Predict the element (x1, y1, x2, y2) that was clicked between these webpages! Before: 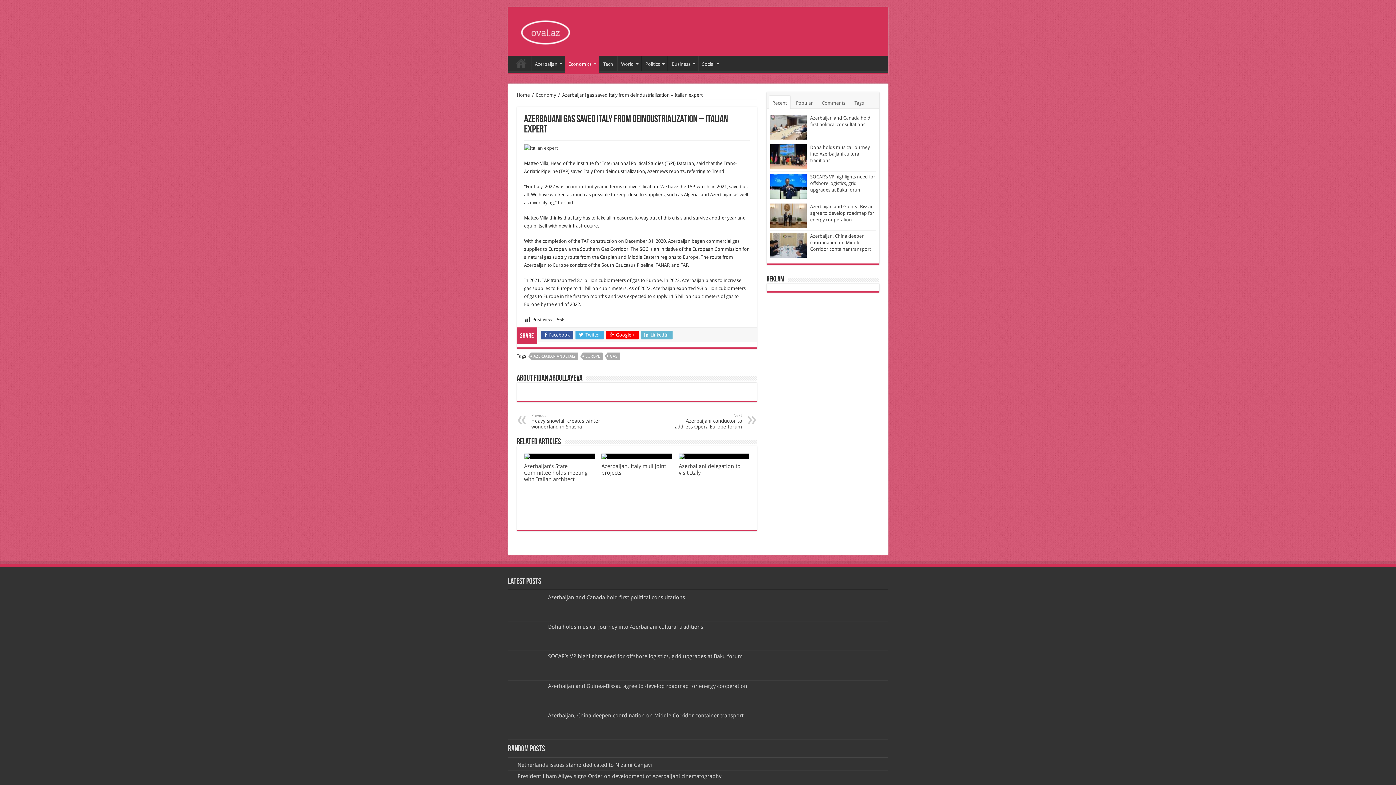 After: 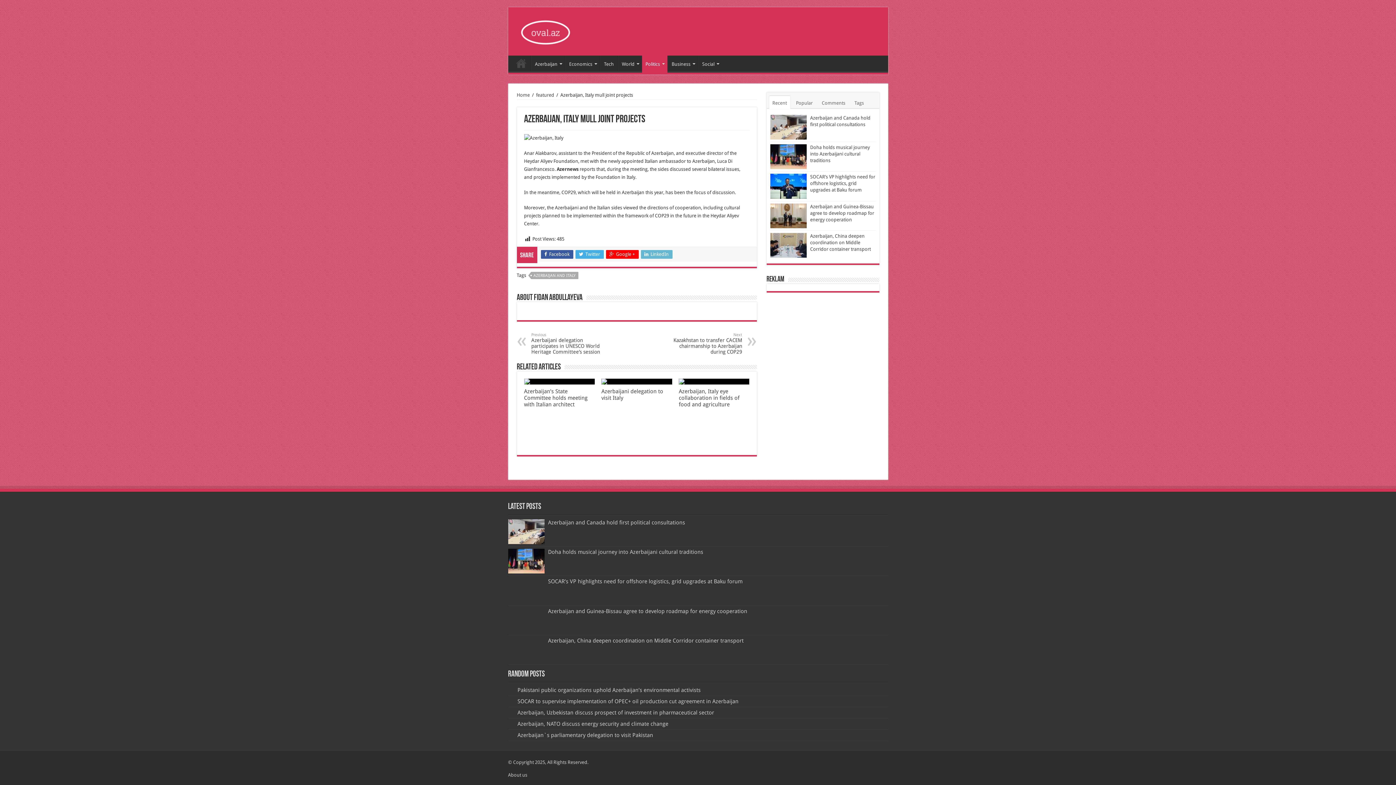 Action: label:   bbox: (601, 453, 672, 459)